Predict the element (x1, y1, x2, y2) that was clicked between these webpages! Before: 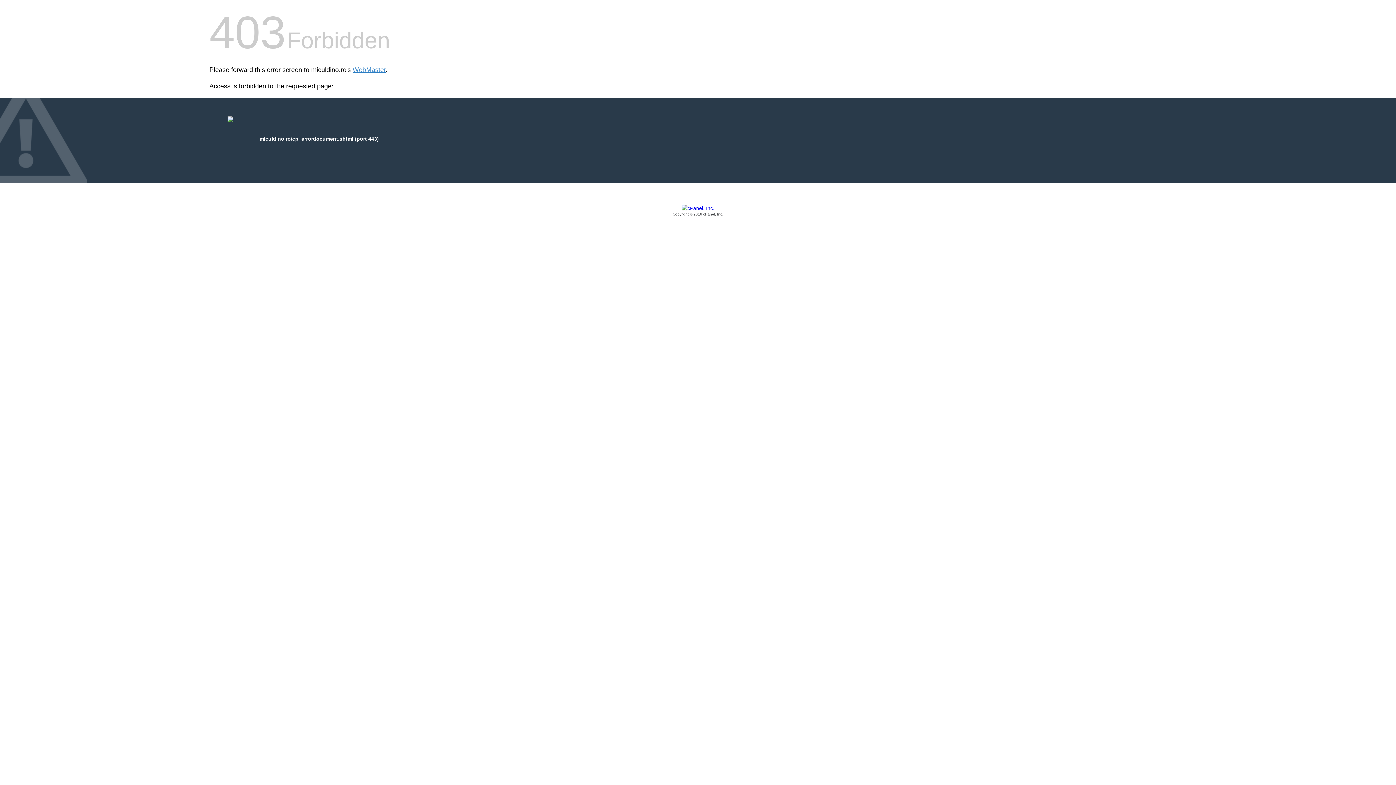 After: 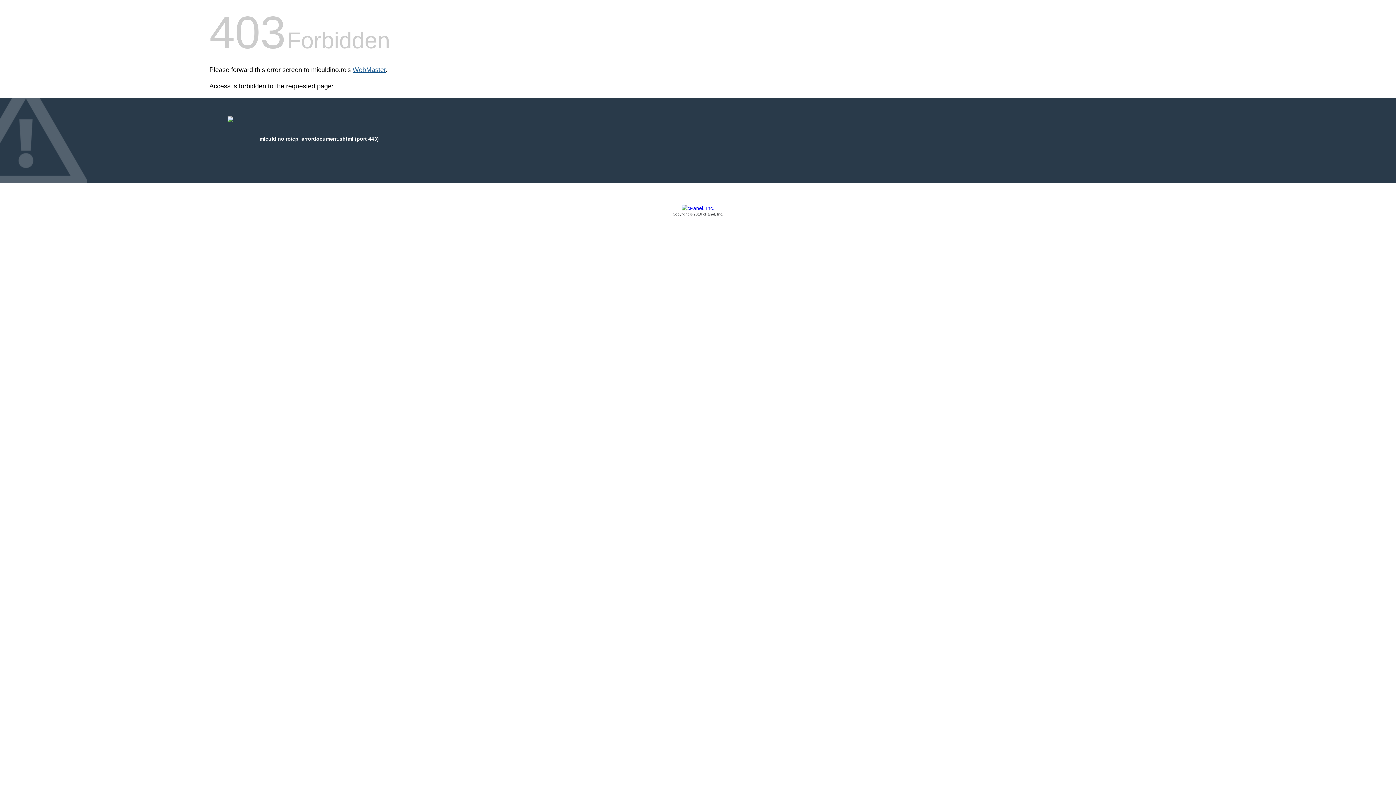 Action: bbox: (352, 66, 385, 73) label: WebMaster